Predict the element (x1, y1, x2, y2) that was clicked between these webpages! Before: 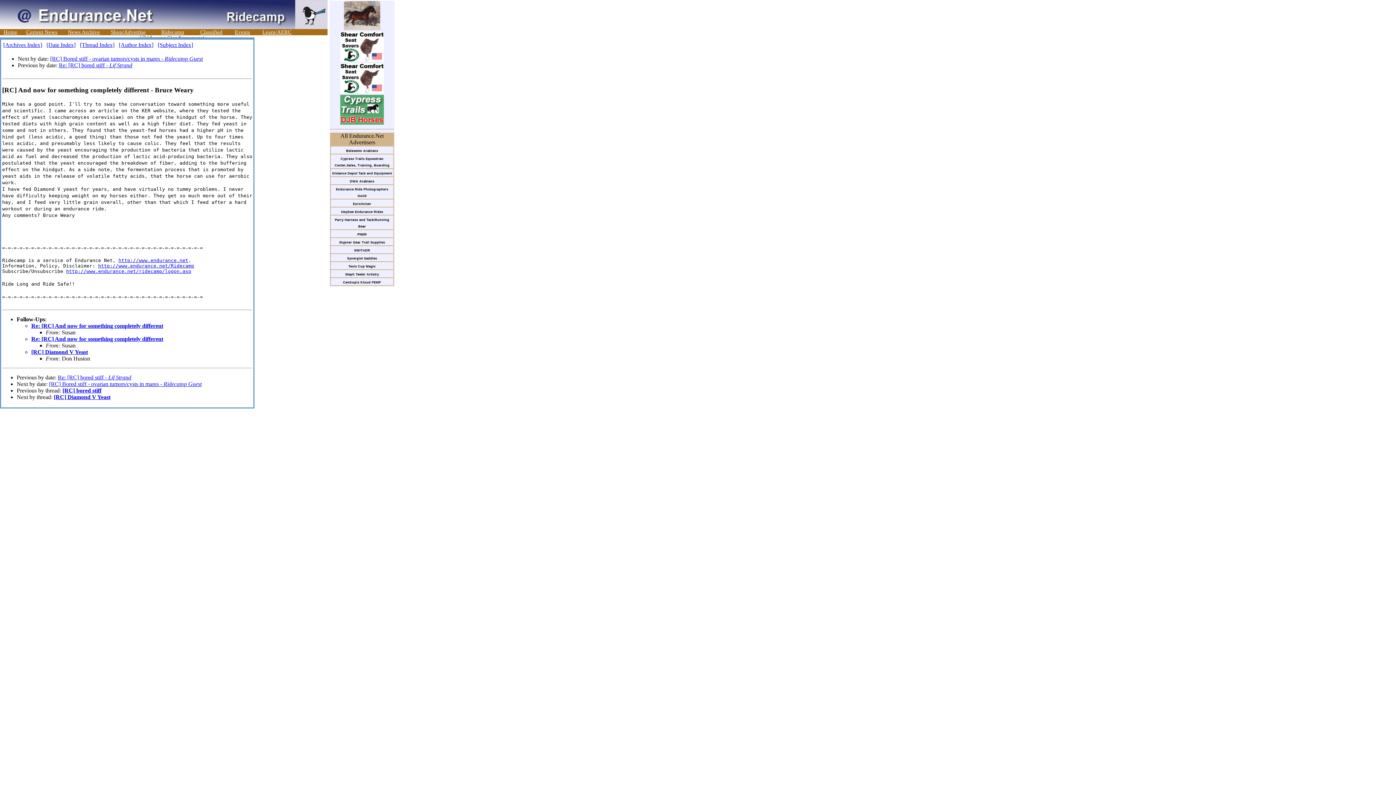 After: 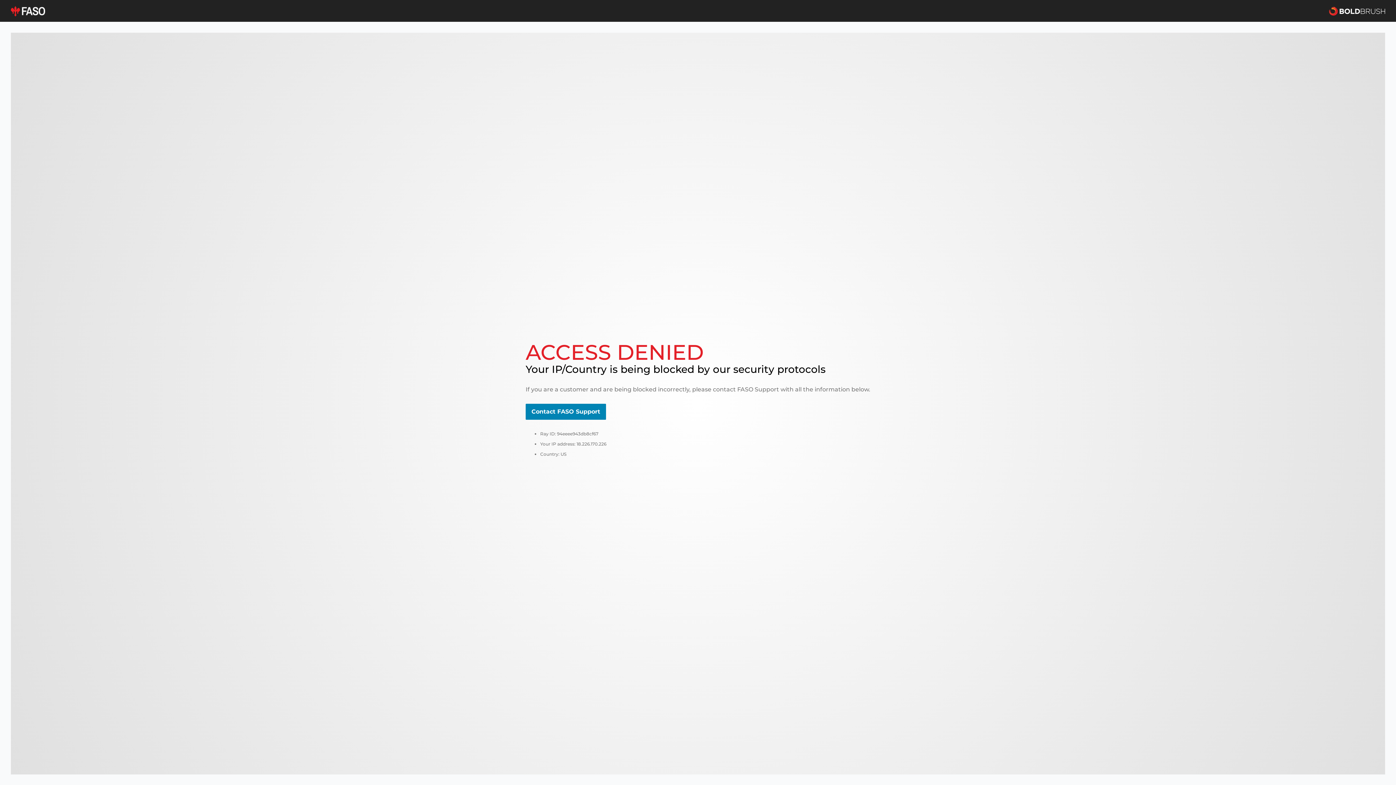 Action: bbox: (344, 25, 380, 31)